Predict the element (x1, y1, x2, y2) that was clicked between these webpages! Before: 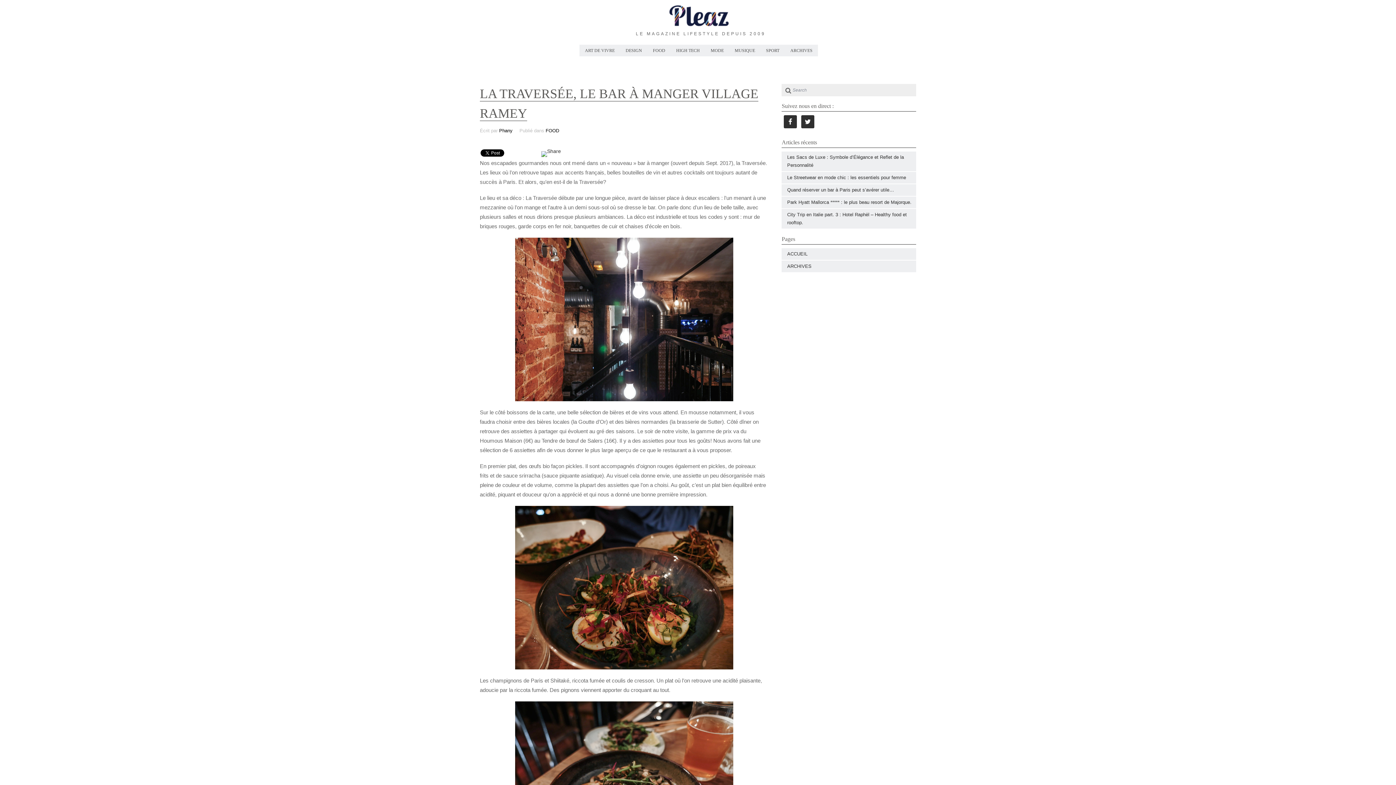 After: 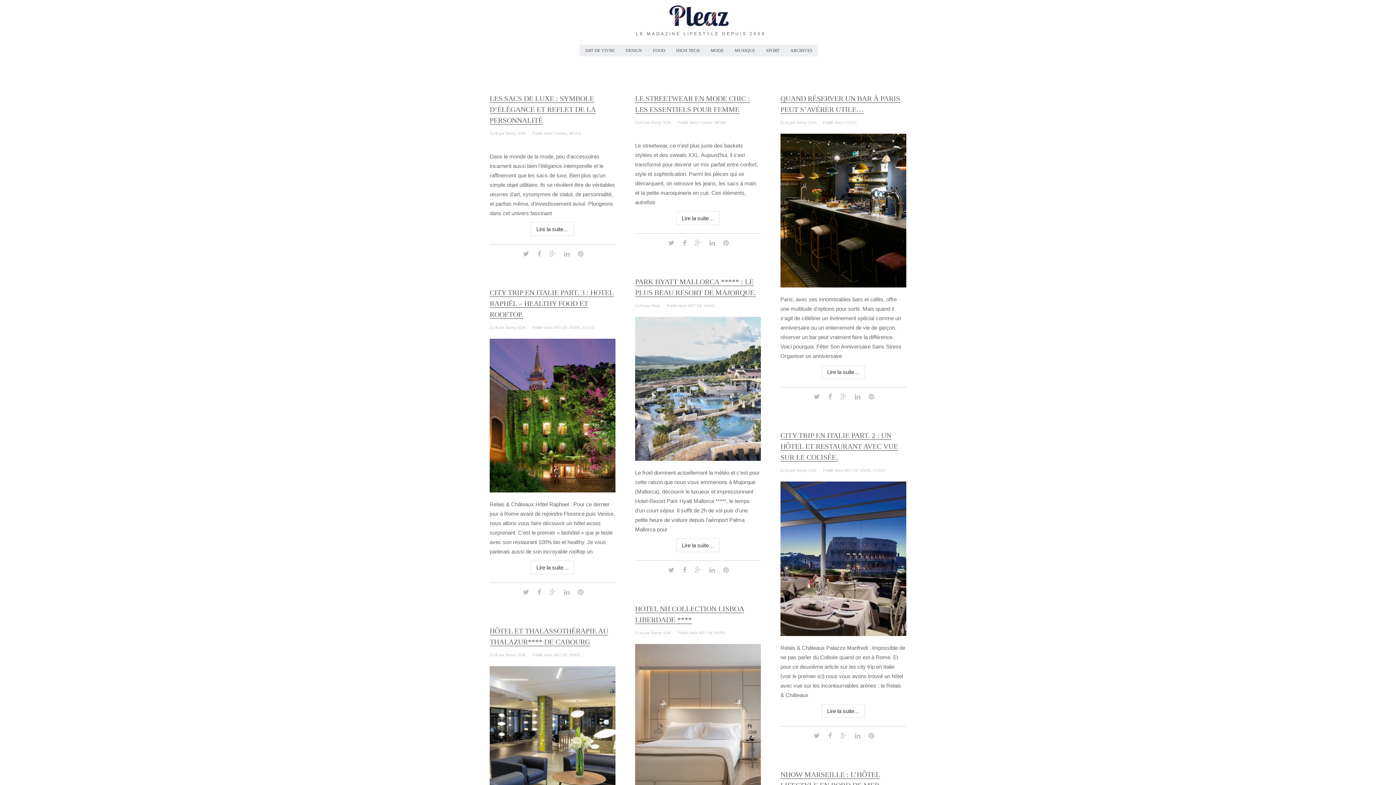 Action: bbox: (655, 25, 746, 31)